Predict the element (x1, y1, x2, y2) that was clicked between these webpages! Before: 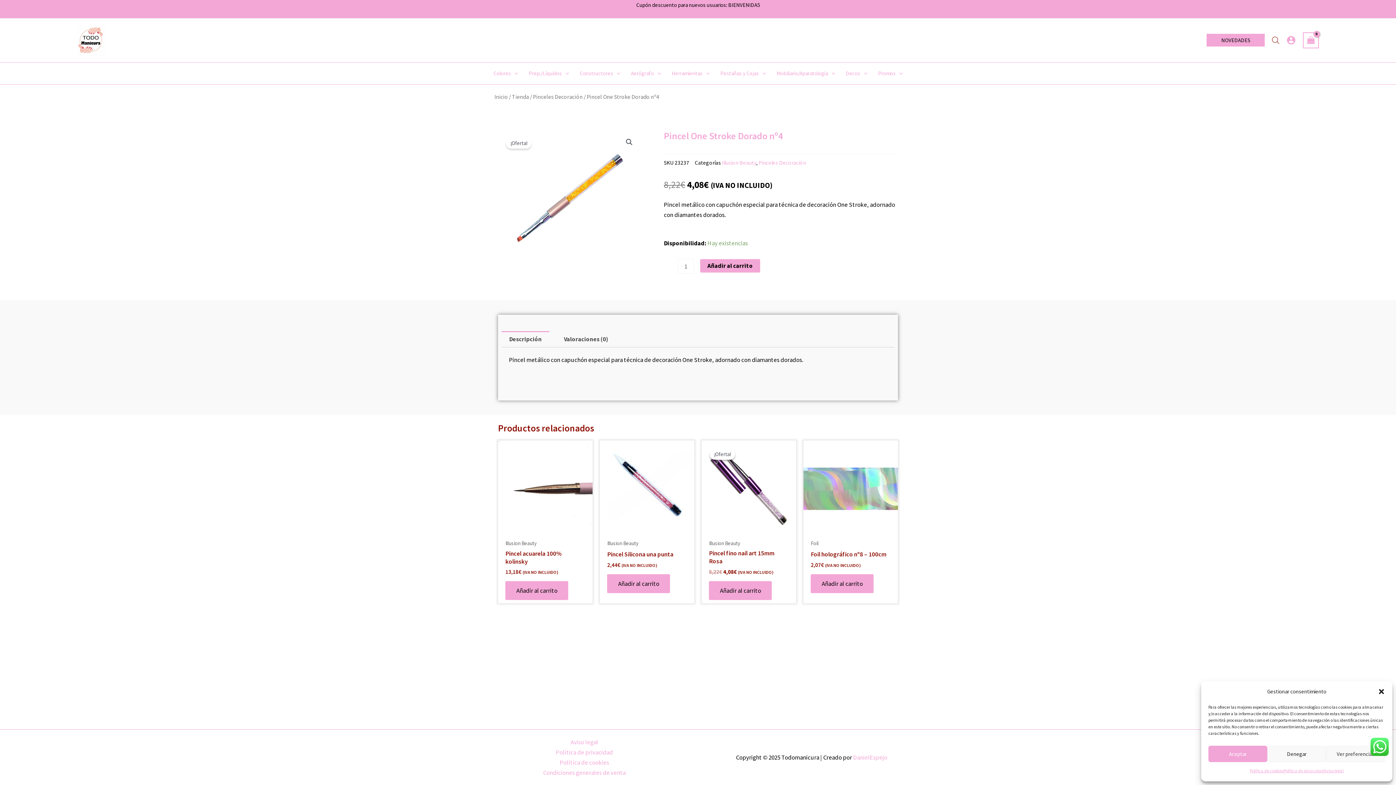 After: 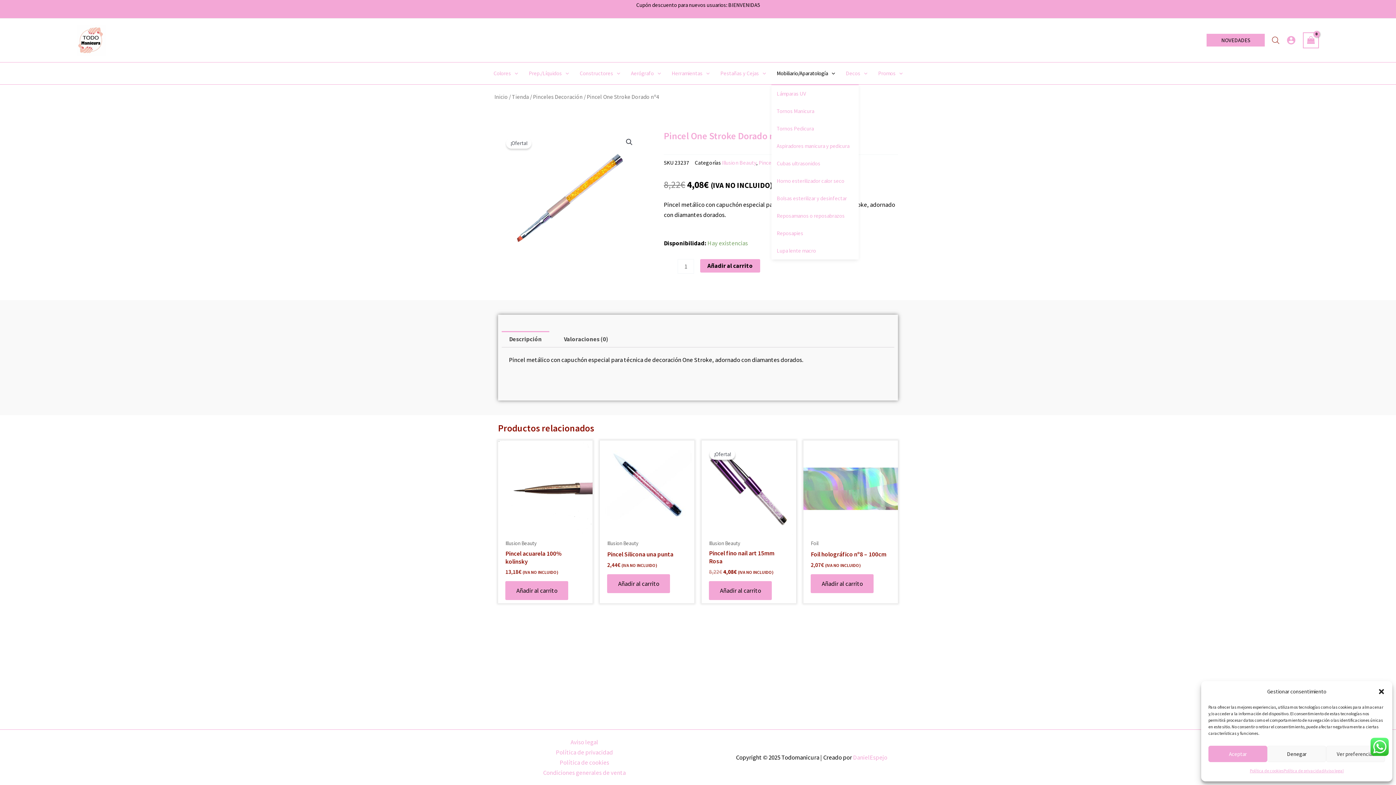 Action: label: Mobiliario/Aparatología bbox: (771, 62, 840, 84)